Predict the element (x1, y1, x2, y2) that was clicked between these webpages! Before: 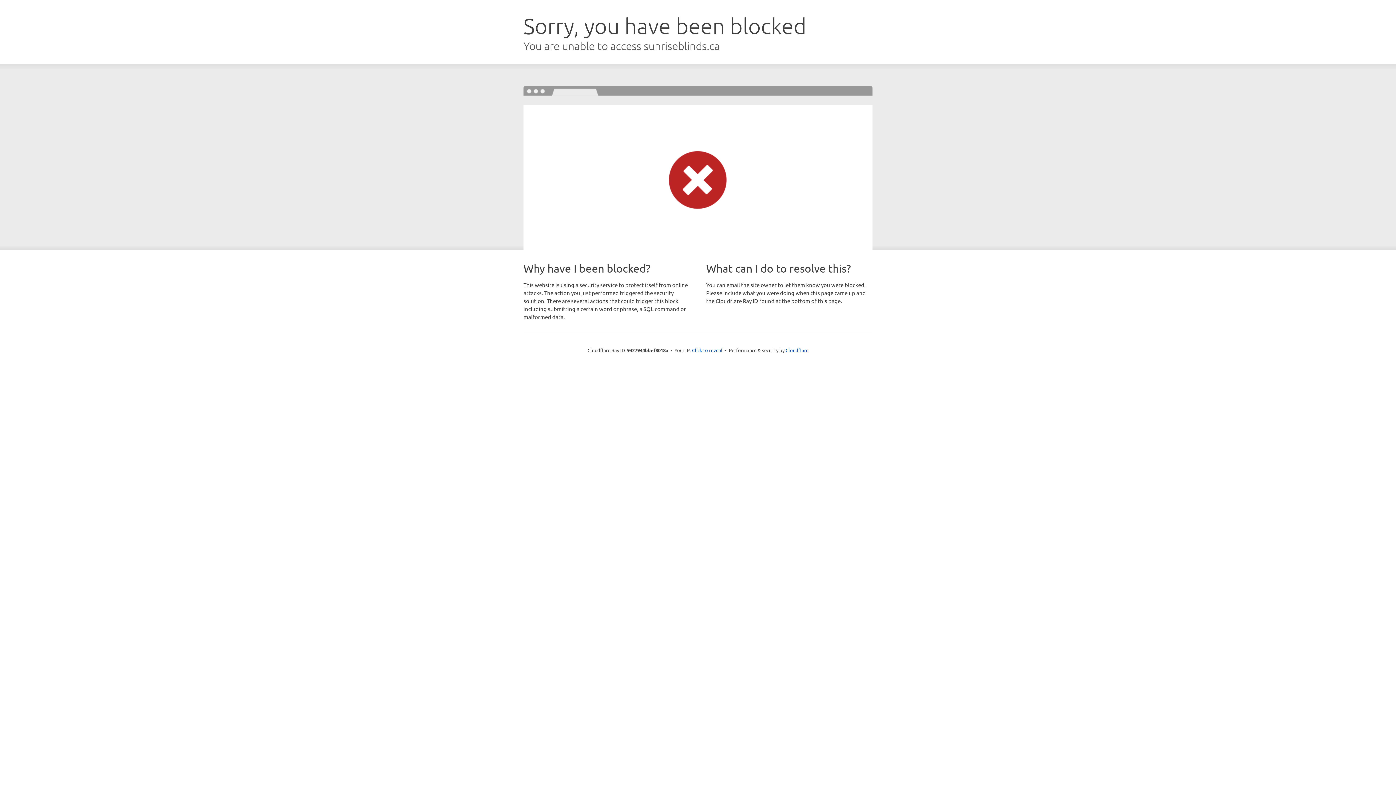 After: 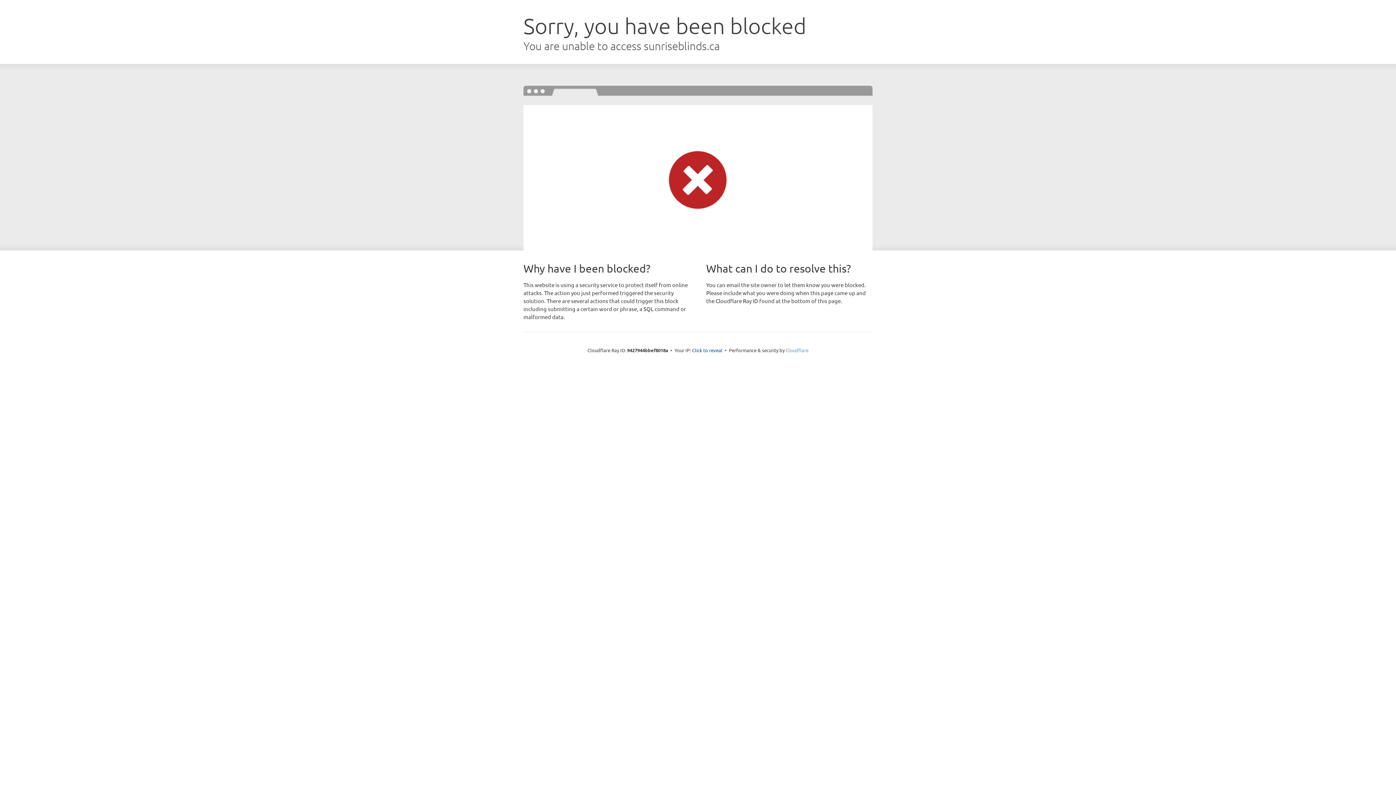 Action: label: Cloudflare bbox: (785, 347, 808, 353)